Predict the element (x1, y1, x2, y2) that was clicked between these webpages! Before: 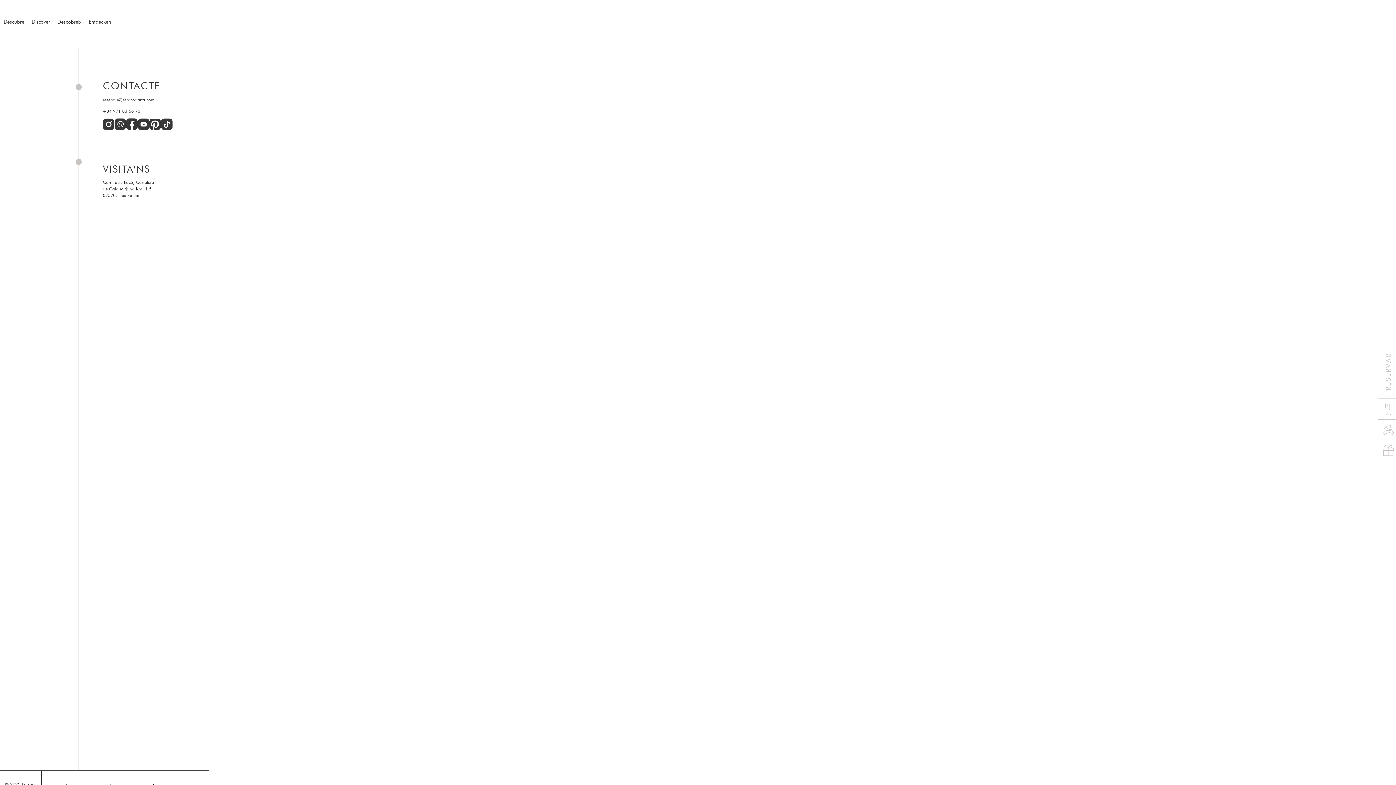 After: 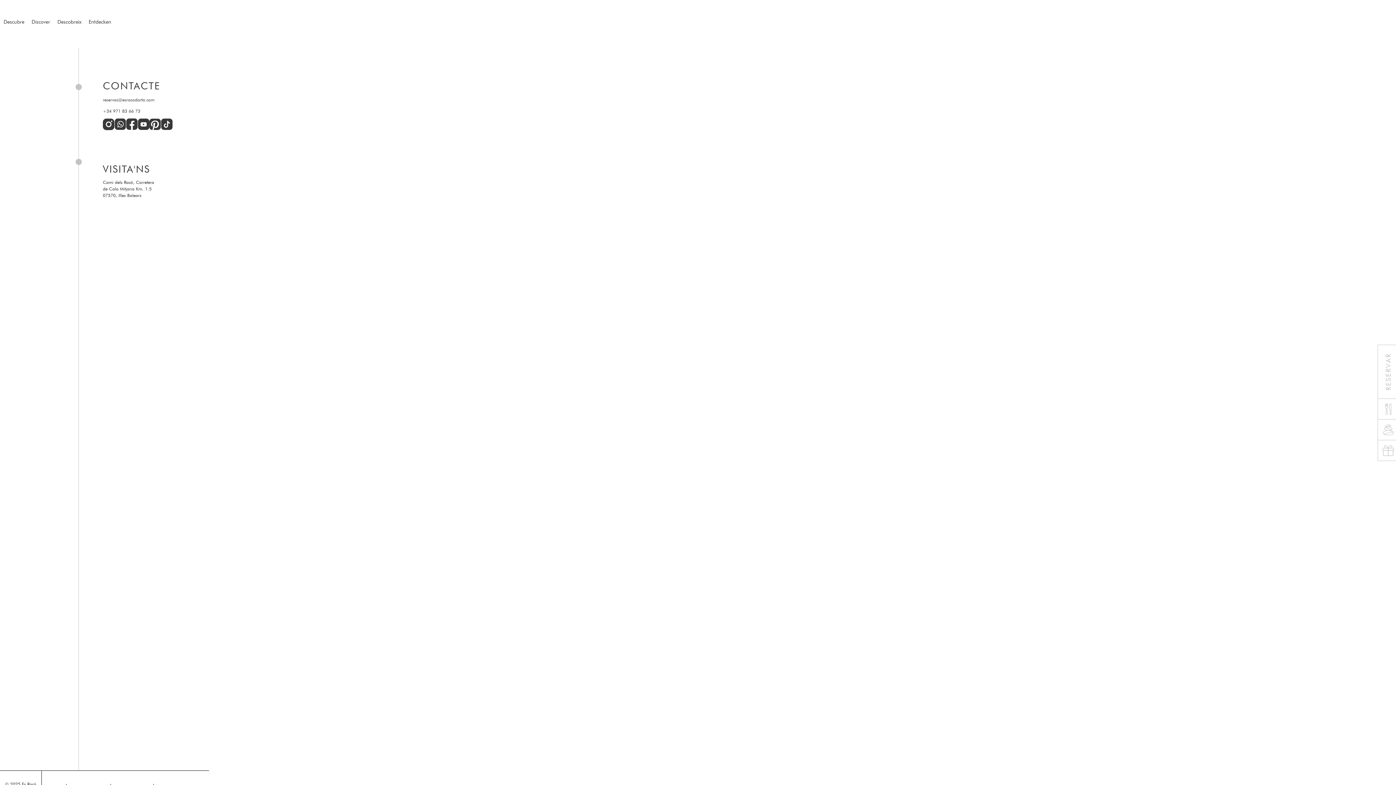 Action: bbox: (102, 179, 157, 198) label: Cami dels Racó, Carretera de Cala Mitjana Km. 1.5 07570, Illes Balears